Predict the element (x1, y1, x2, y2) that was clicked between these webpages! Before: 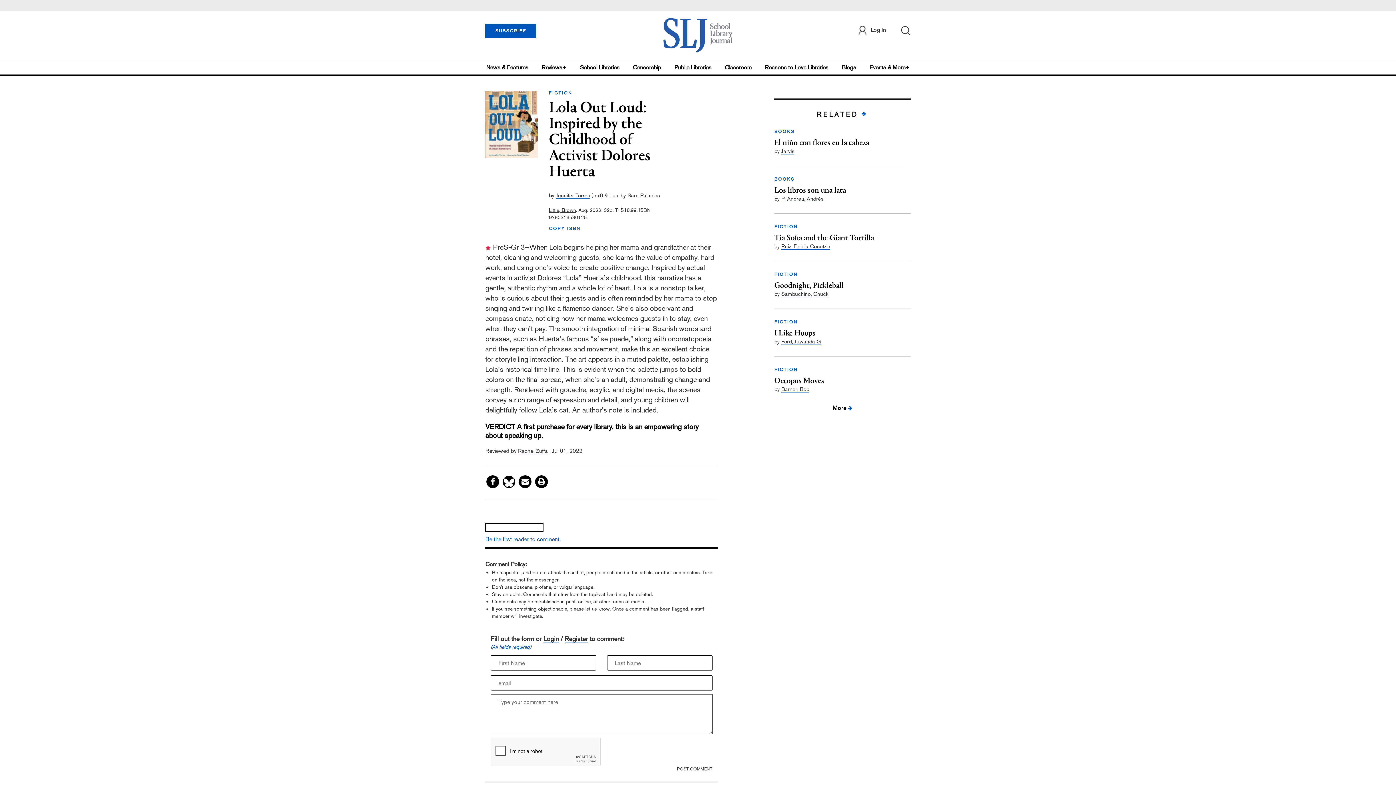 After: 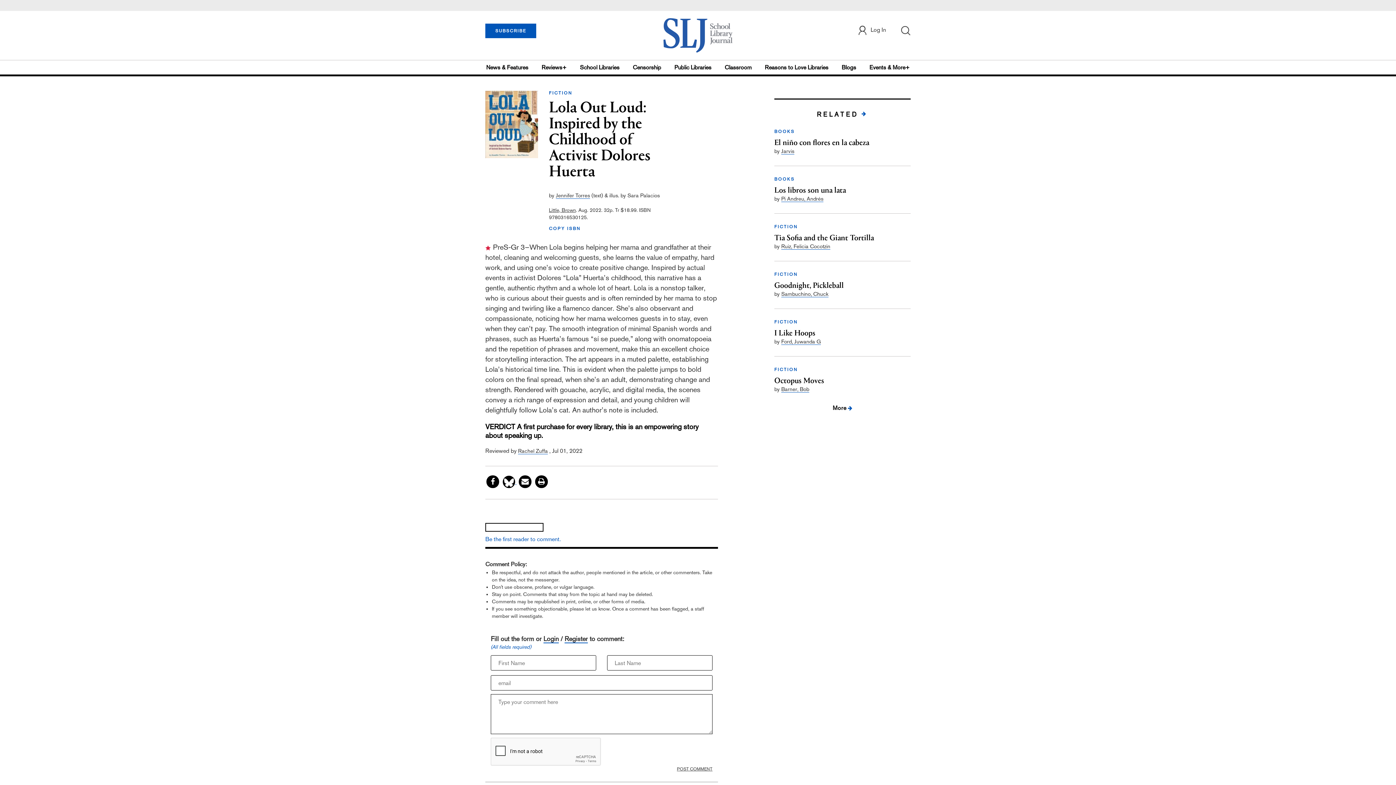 Action: bbox: (501, 478, 517, 486) label:  